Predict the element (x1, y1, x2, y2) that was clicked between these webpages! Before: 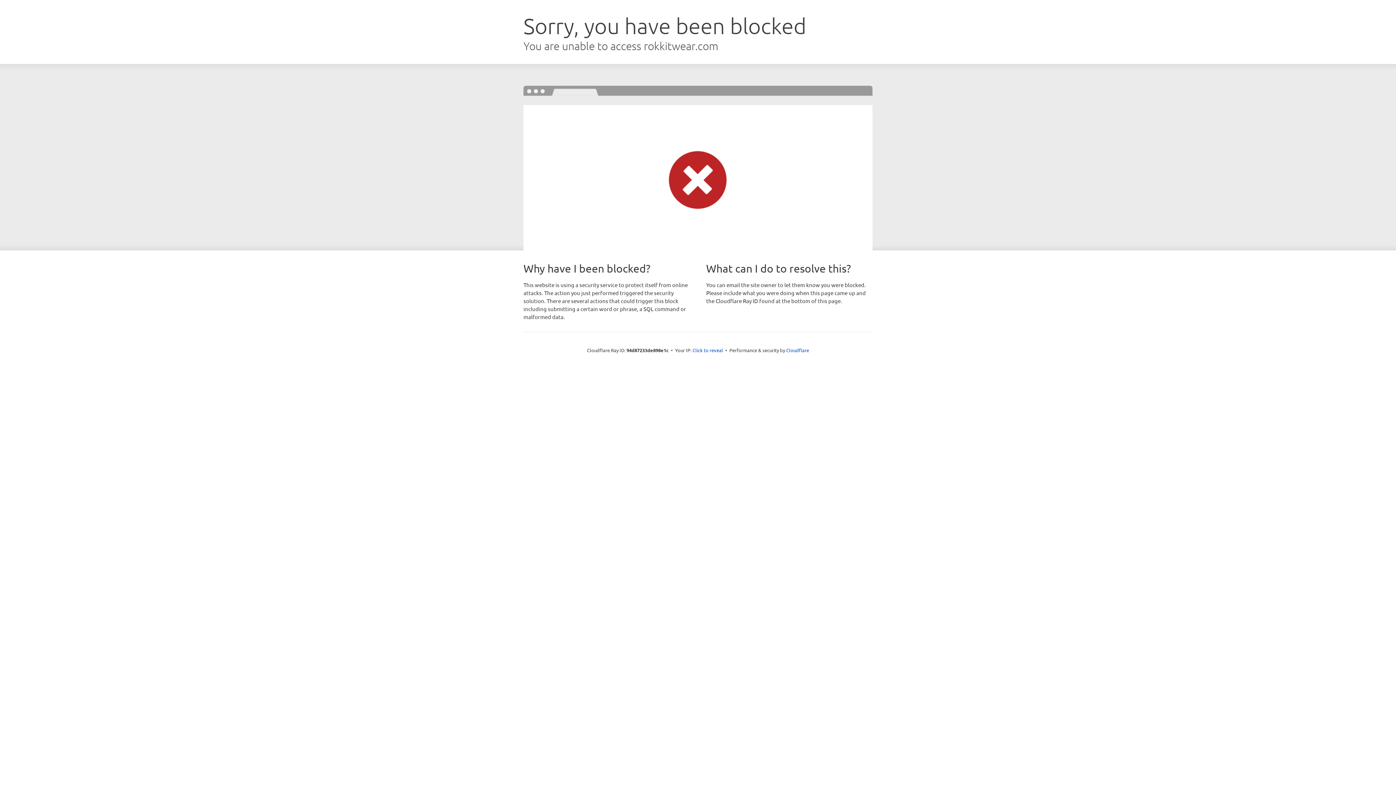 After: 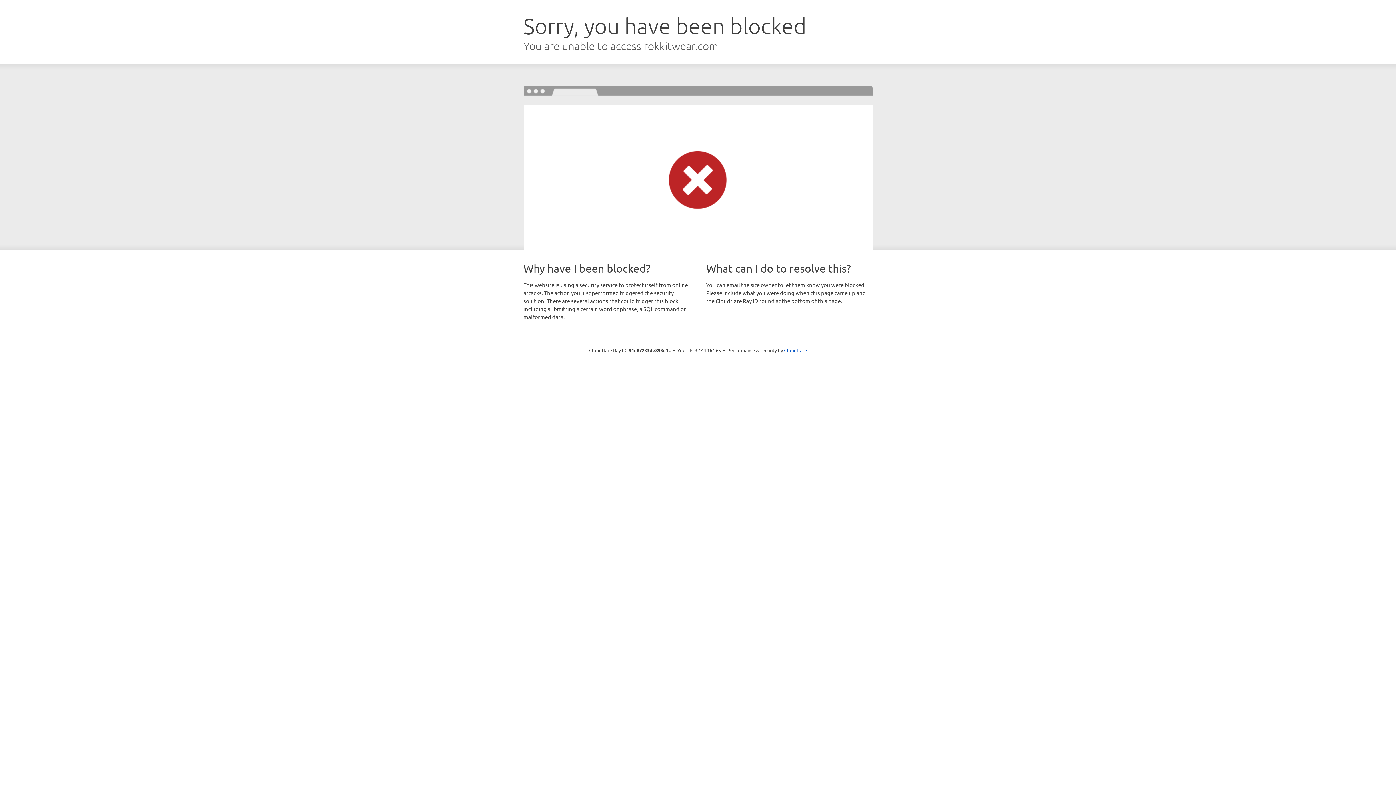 Action: label: Click to reveal bbox: (692, 346, 723, 353)